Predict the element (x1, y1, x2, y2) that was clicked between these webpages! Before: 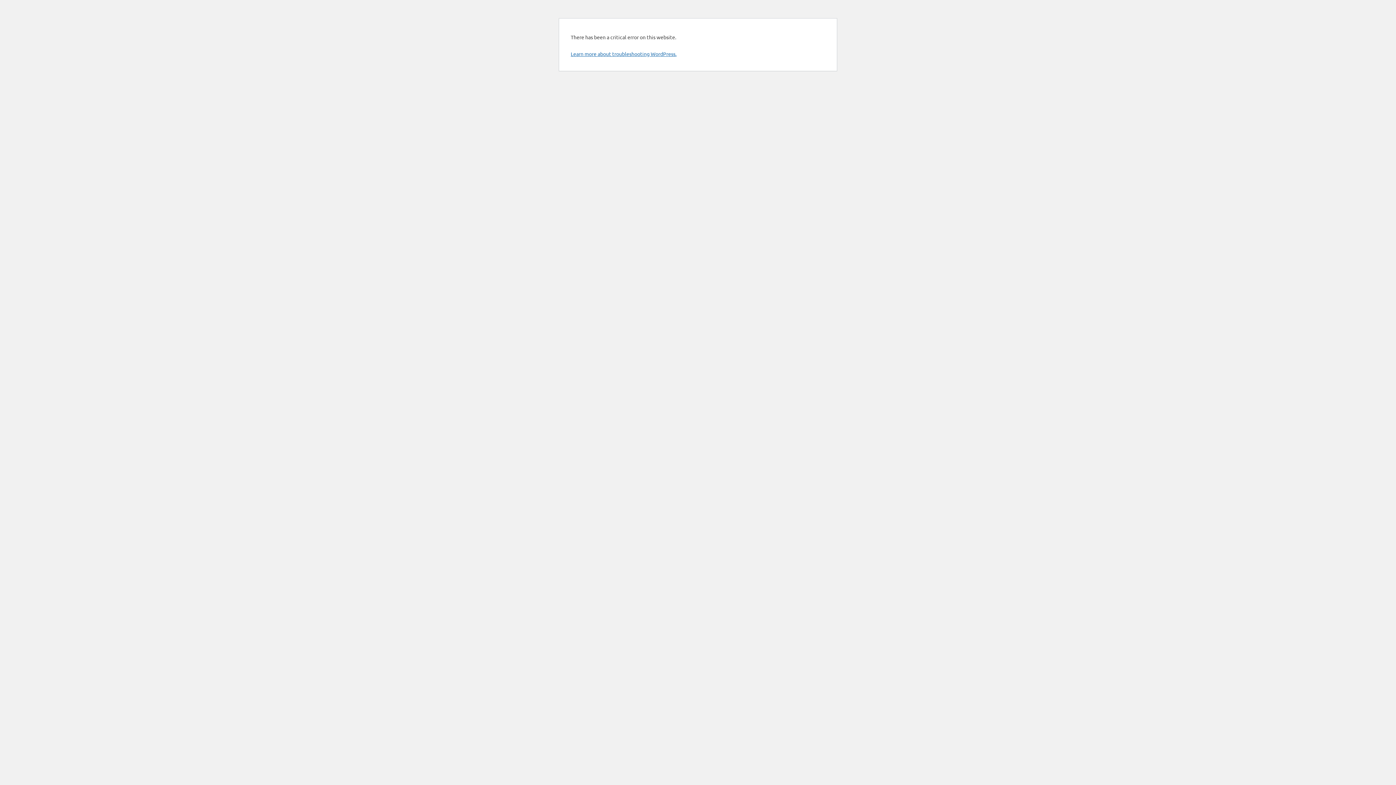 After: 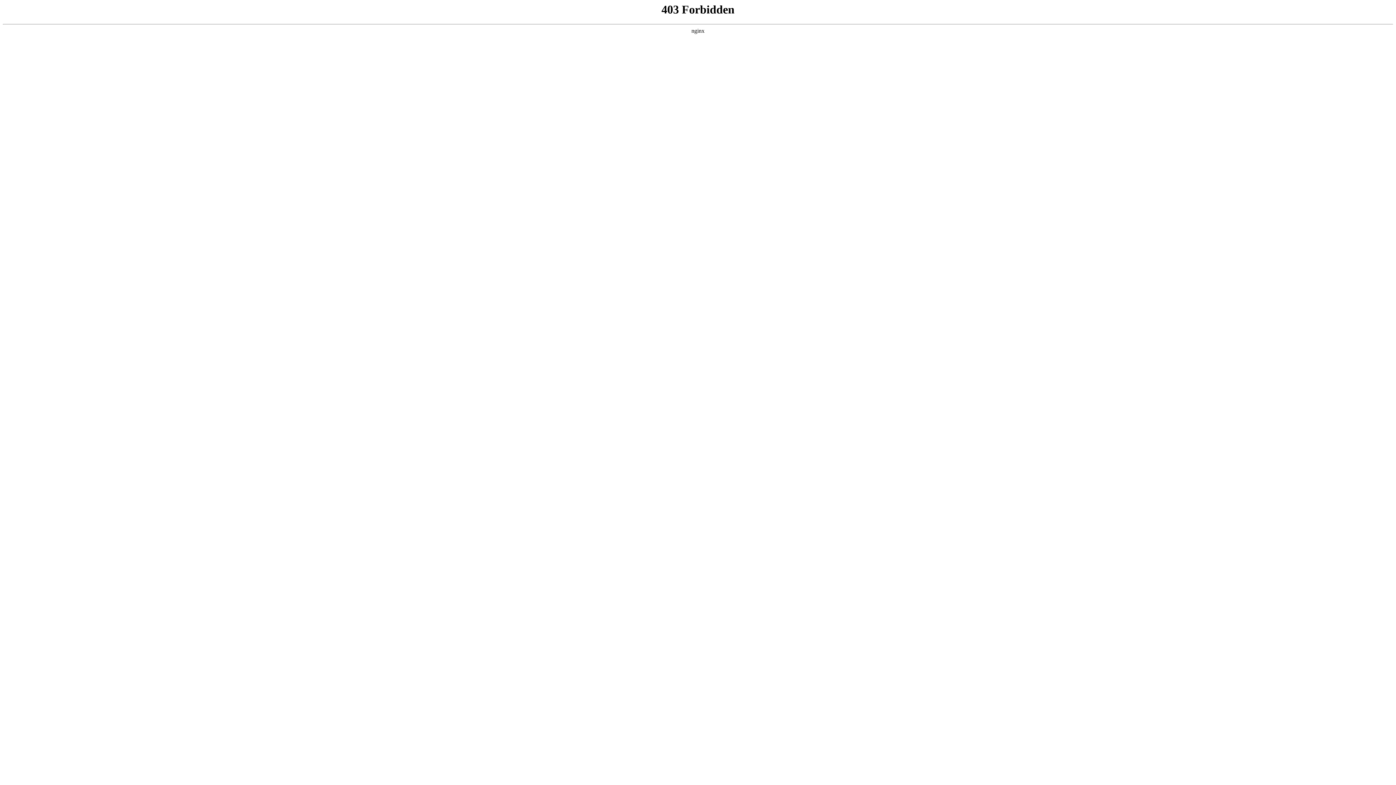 Action: label: Learn more about troubleshooting WordPress. bbox: (570, 50, 676, 57)